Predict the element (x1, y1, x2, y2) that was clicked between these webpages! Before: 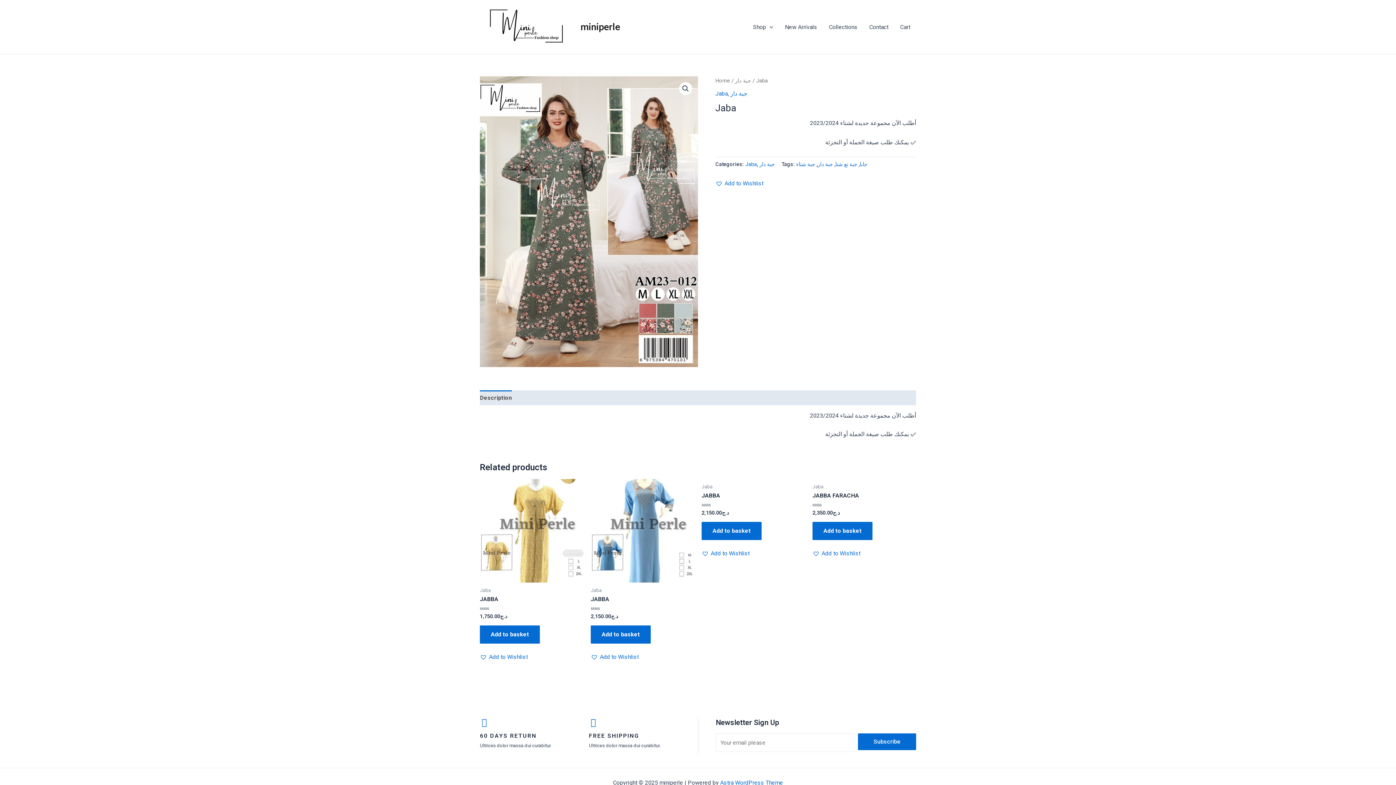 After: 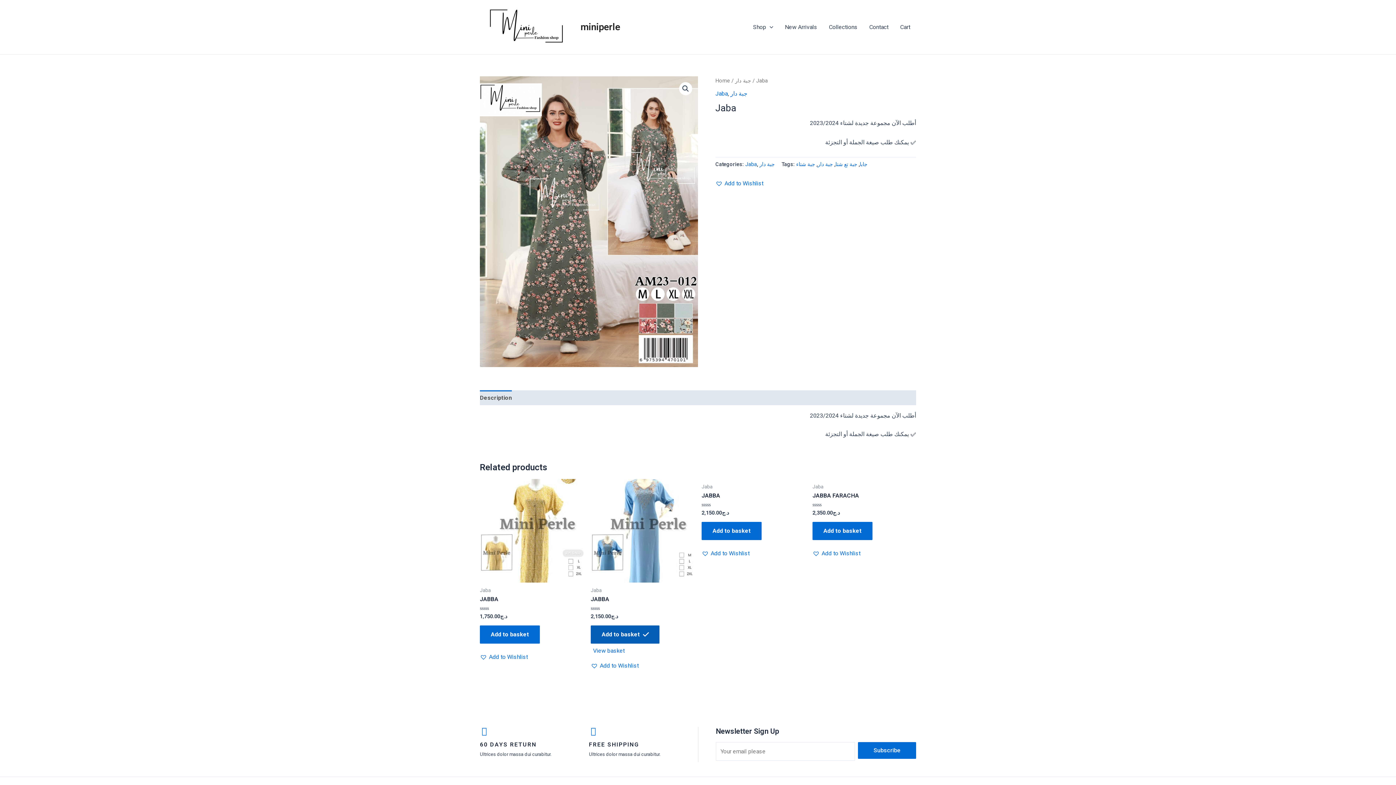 Action: label: Add “JABBA” to your basket bbox: (590, 625, 650, 644)